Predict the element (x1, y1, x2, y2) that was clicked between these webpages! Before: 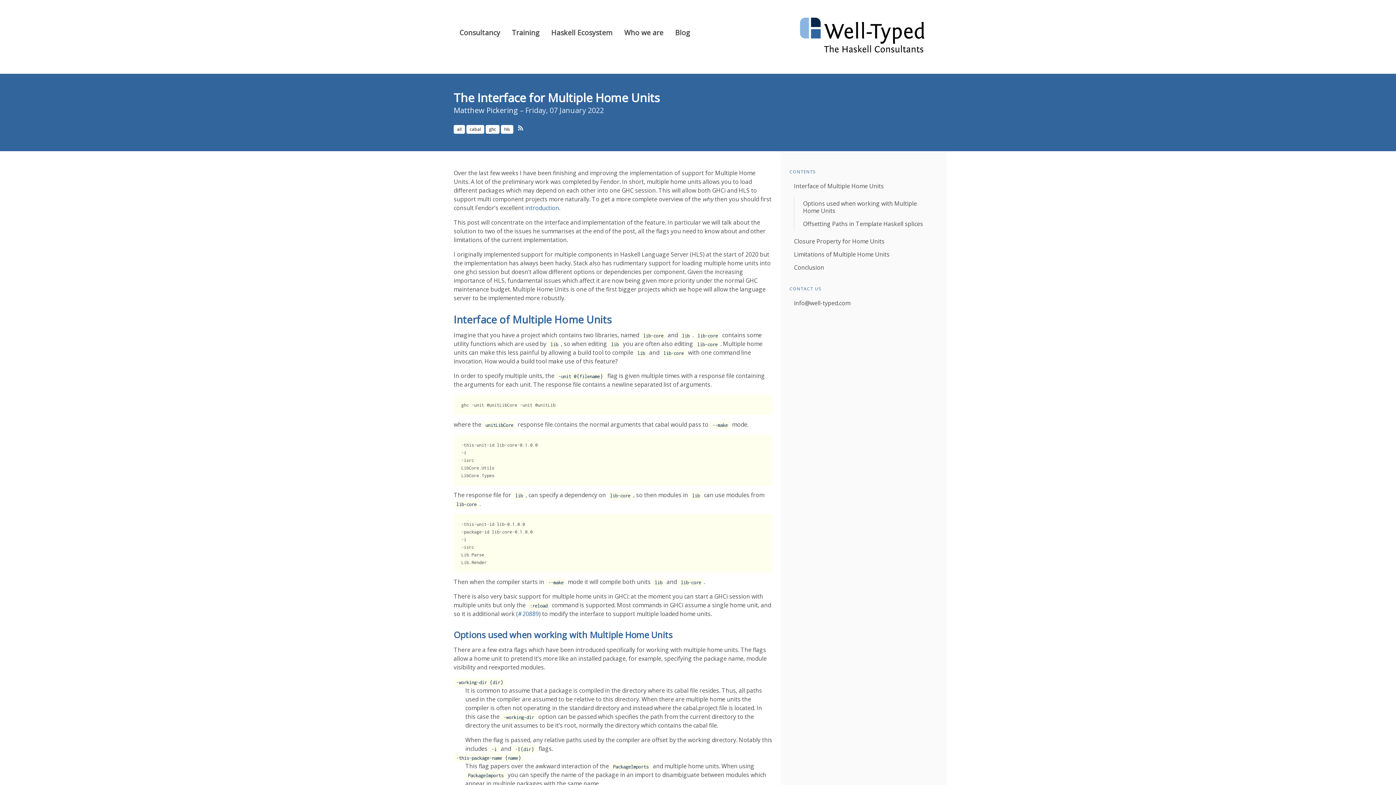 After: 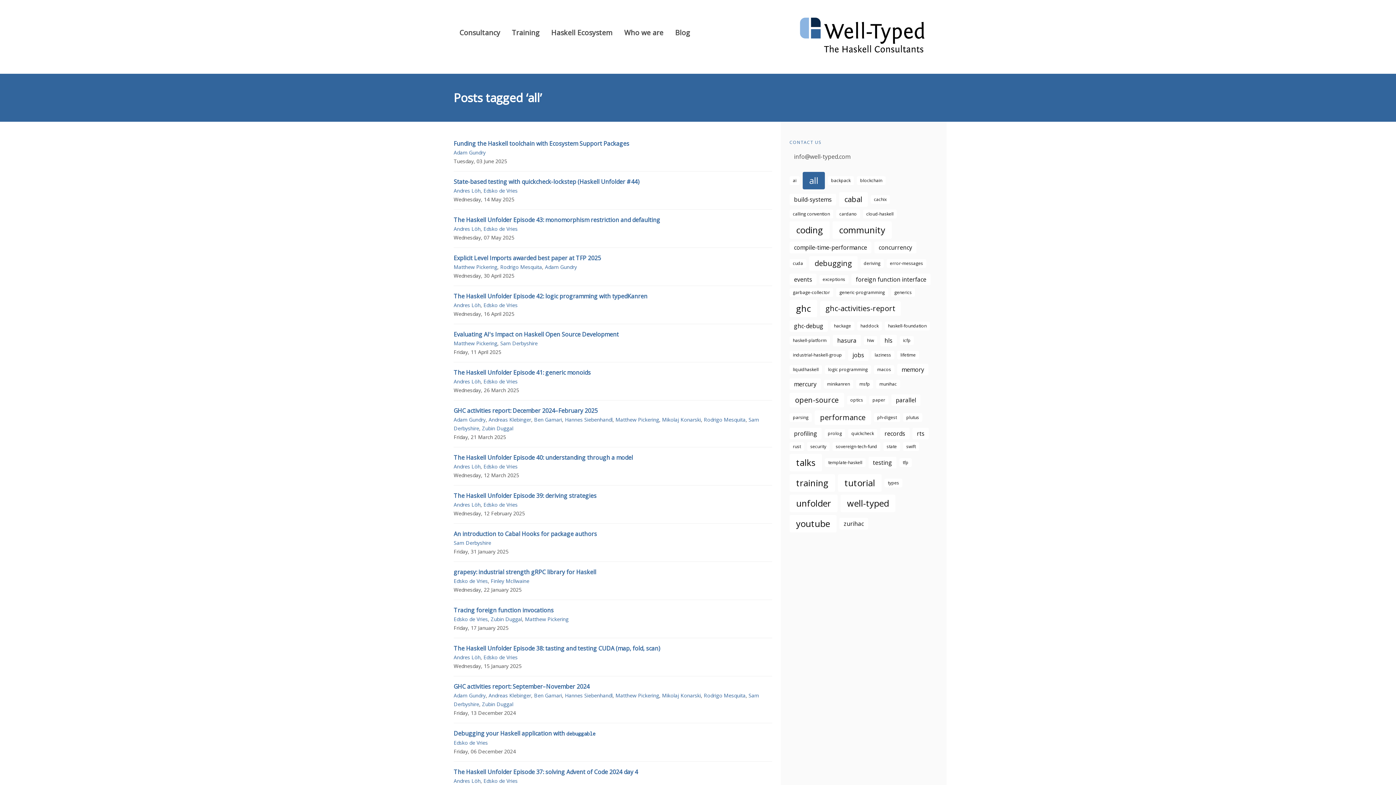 Action: label: all bbox: (457, 126, 461, 132)